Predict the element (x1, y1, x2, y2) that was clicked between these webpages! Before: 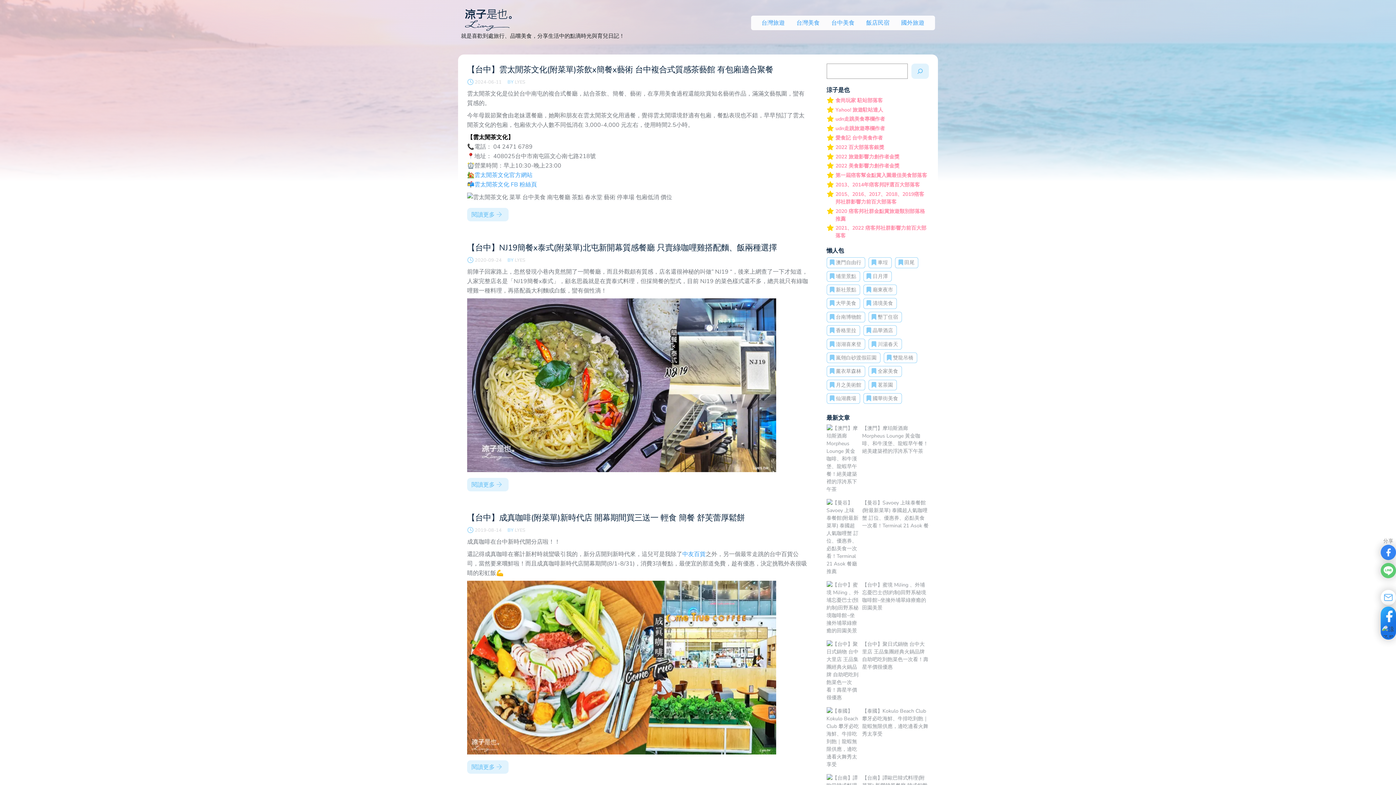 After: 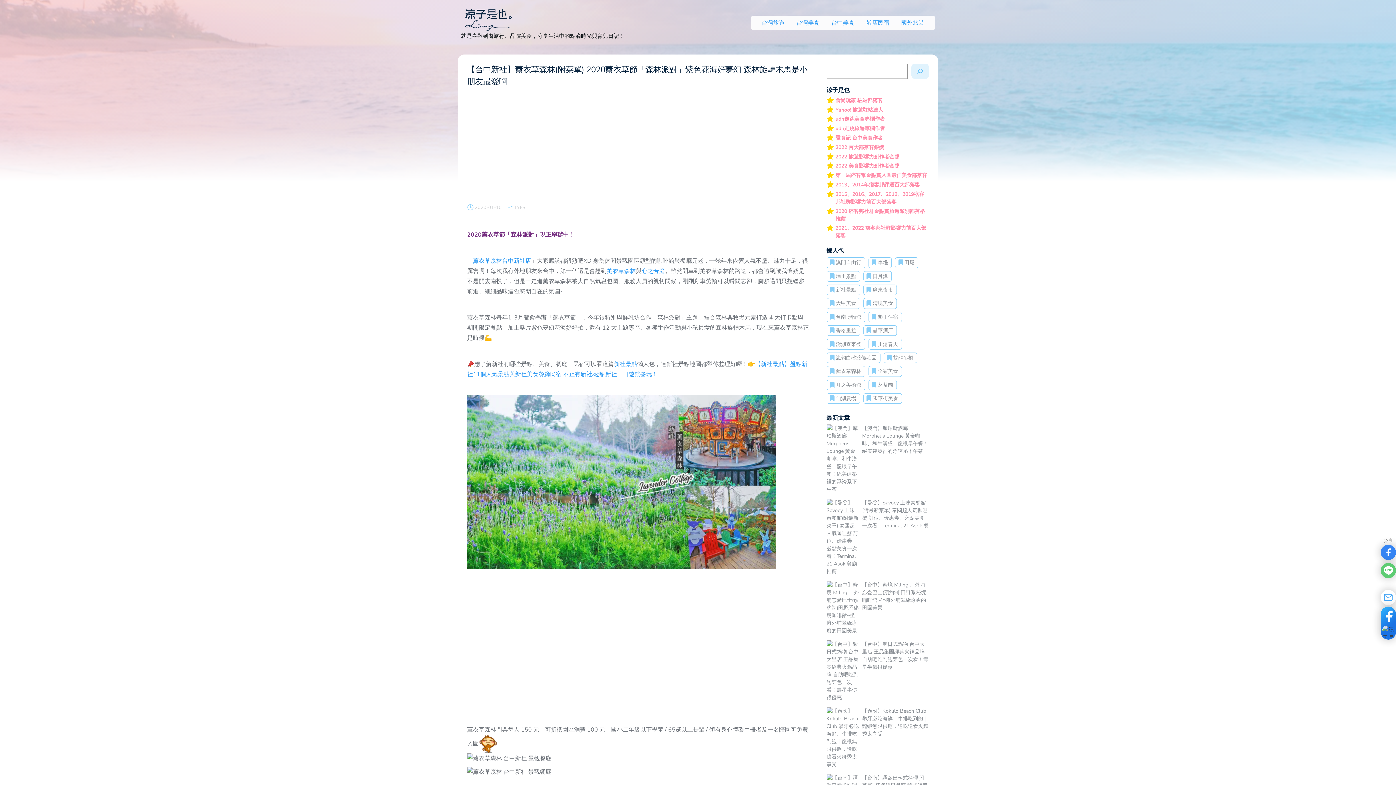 Action: bbox: (836, 367, 861, 375) label: 薰衣草森林